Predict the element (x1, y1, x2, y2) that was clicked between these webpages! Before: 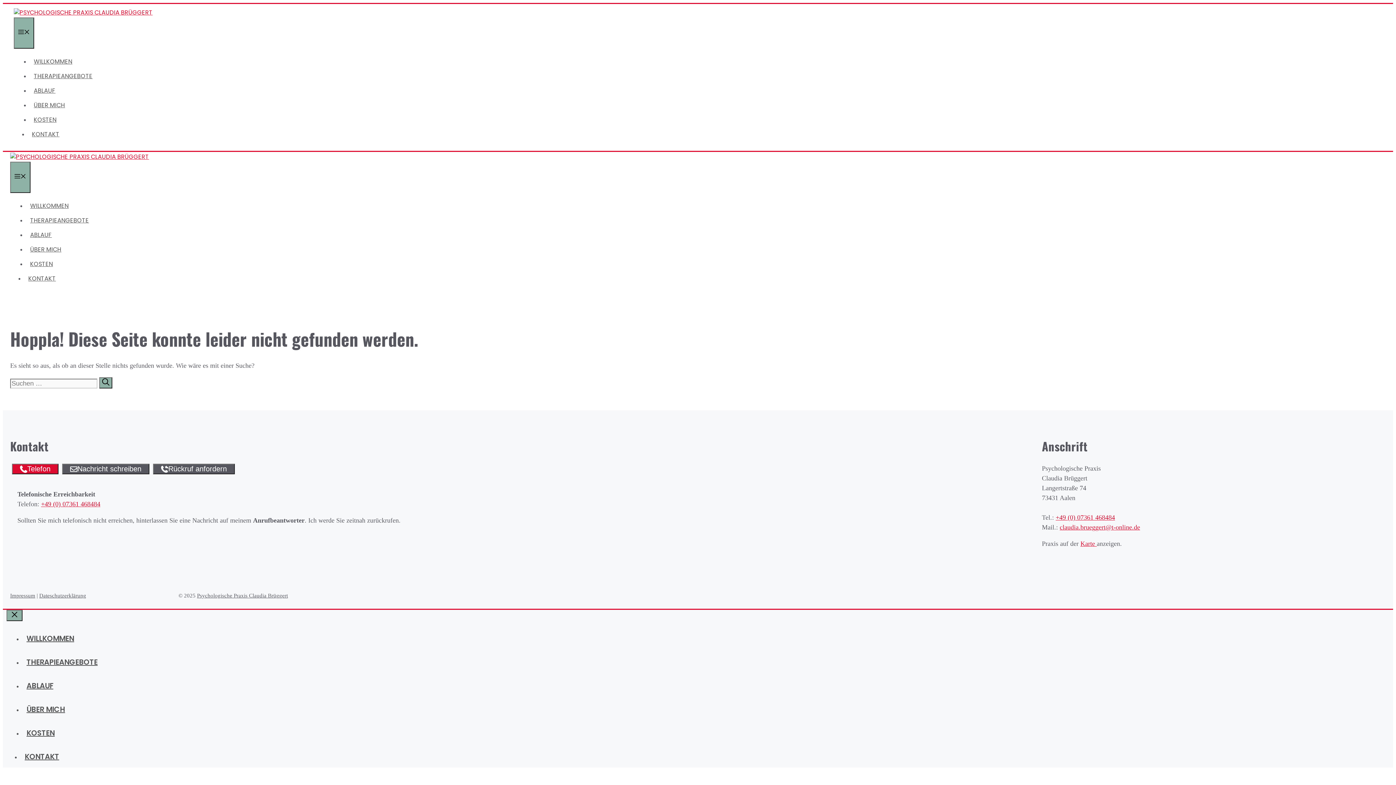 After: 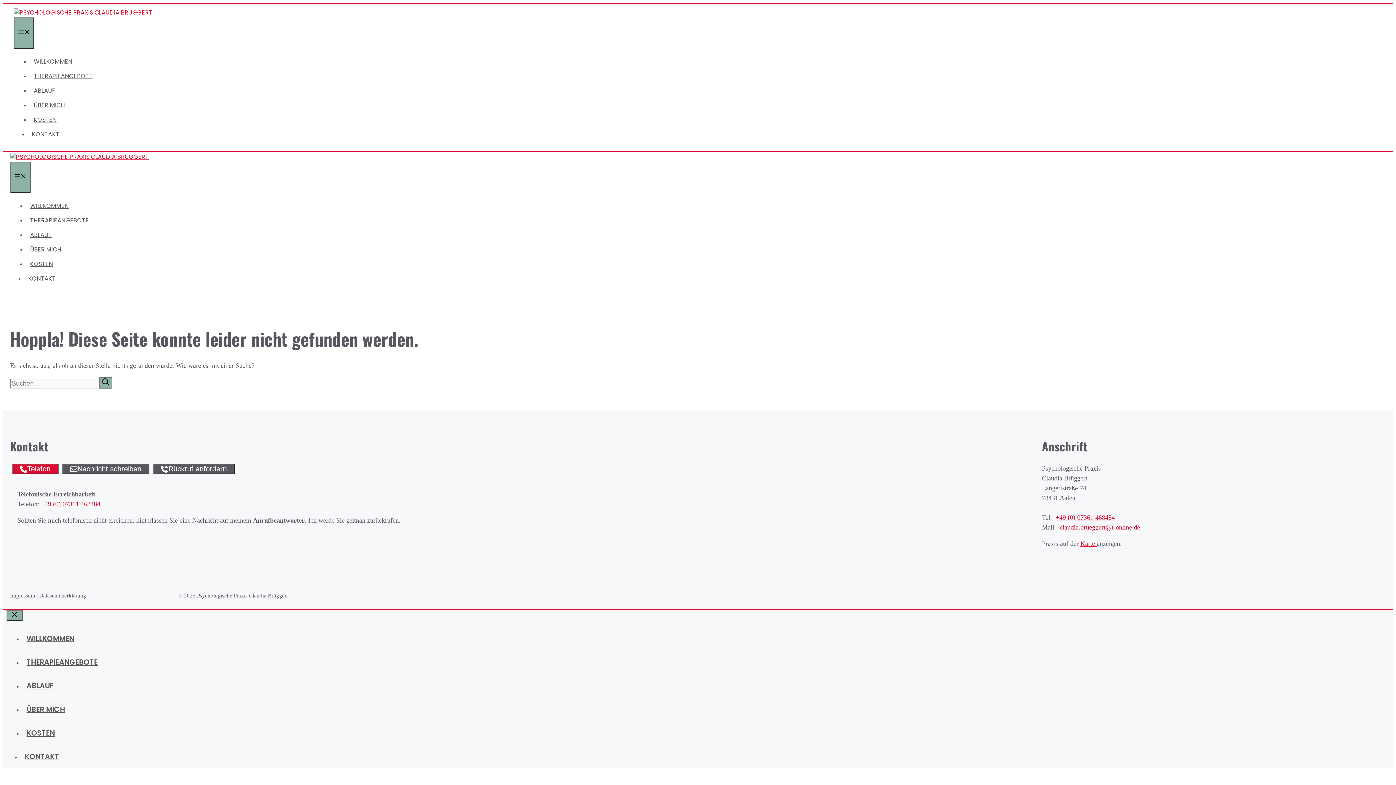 Action: label: +49 (0) 07361 468484 bbox: (41, 500, 100, 507)